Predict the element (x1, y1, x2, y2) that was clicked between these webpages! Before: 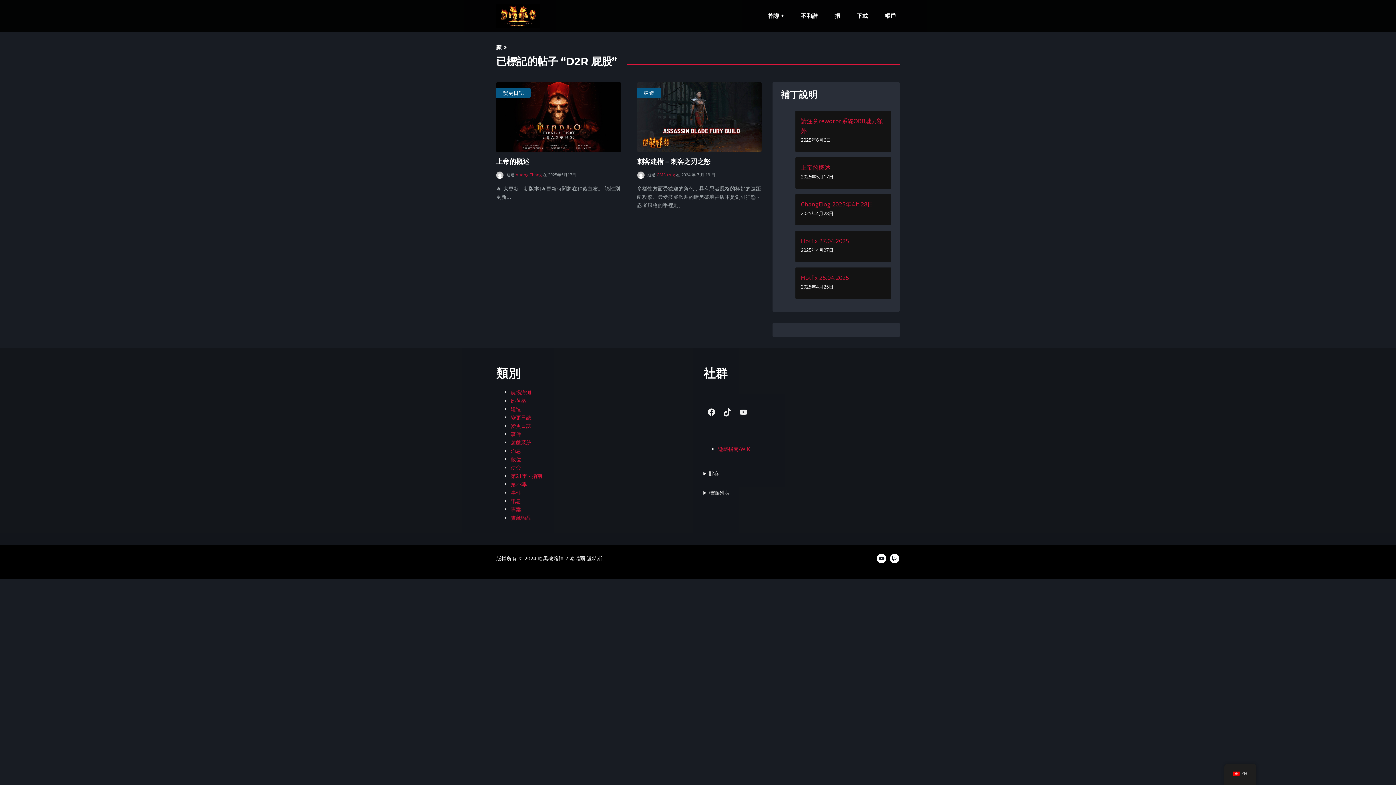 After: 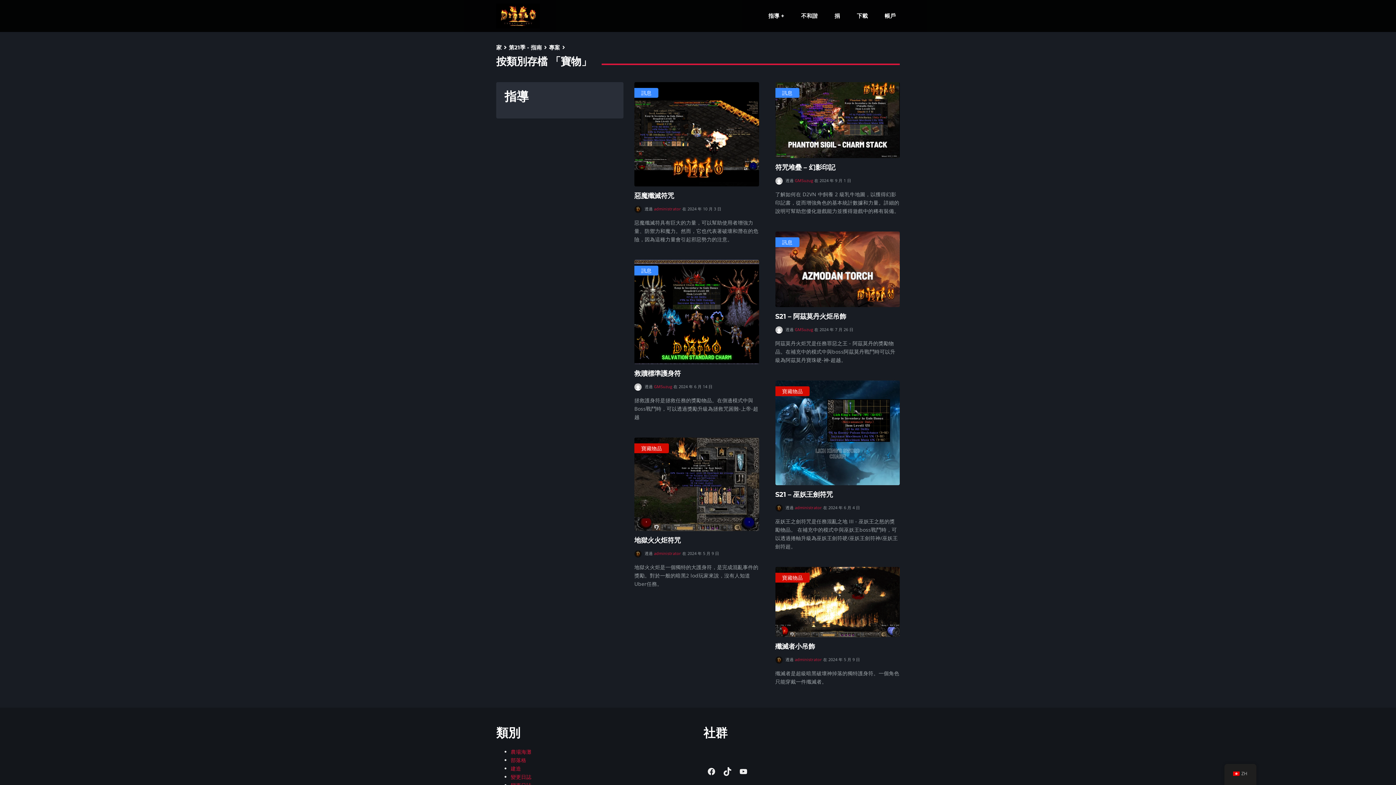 Action: bbox: (510, 514, 531, 521) label: 寶藏物品